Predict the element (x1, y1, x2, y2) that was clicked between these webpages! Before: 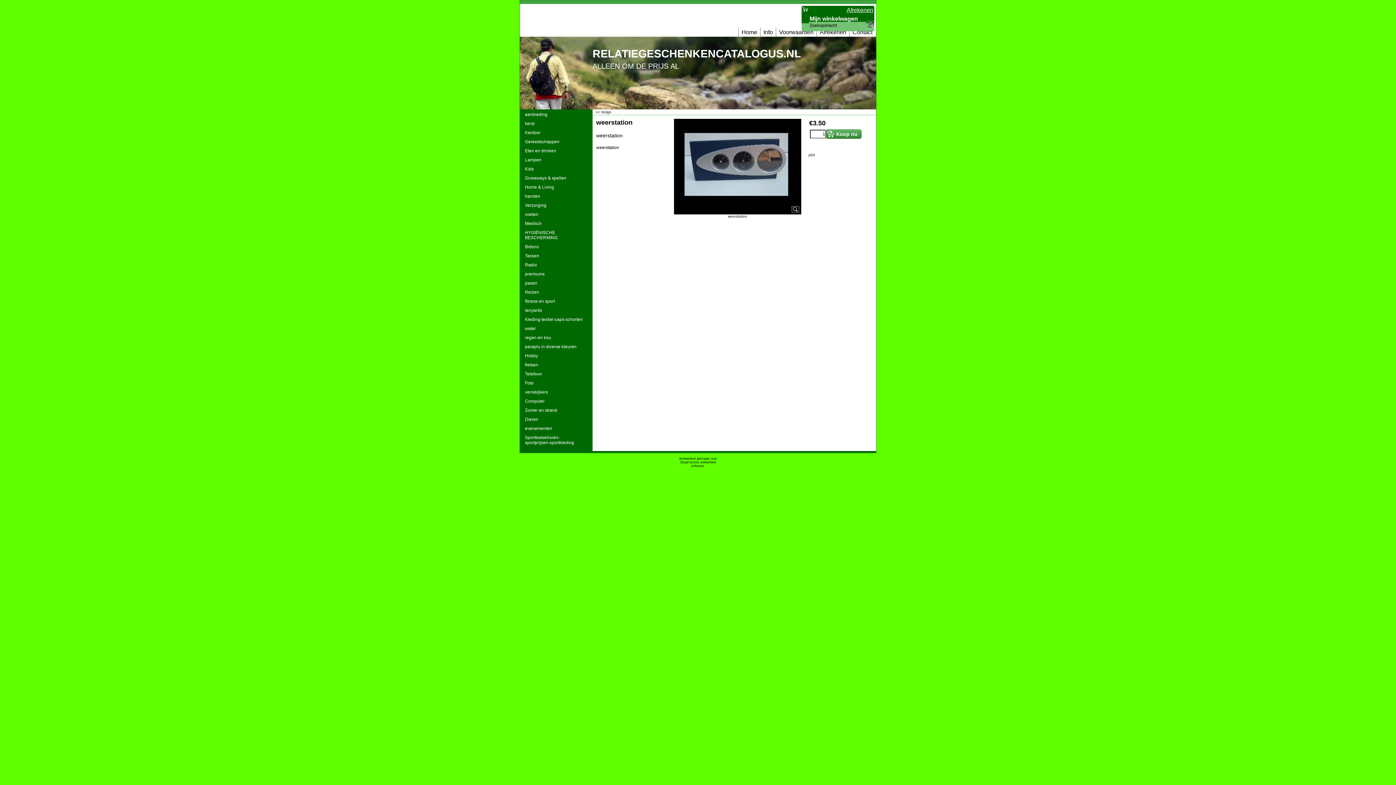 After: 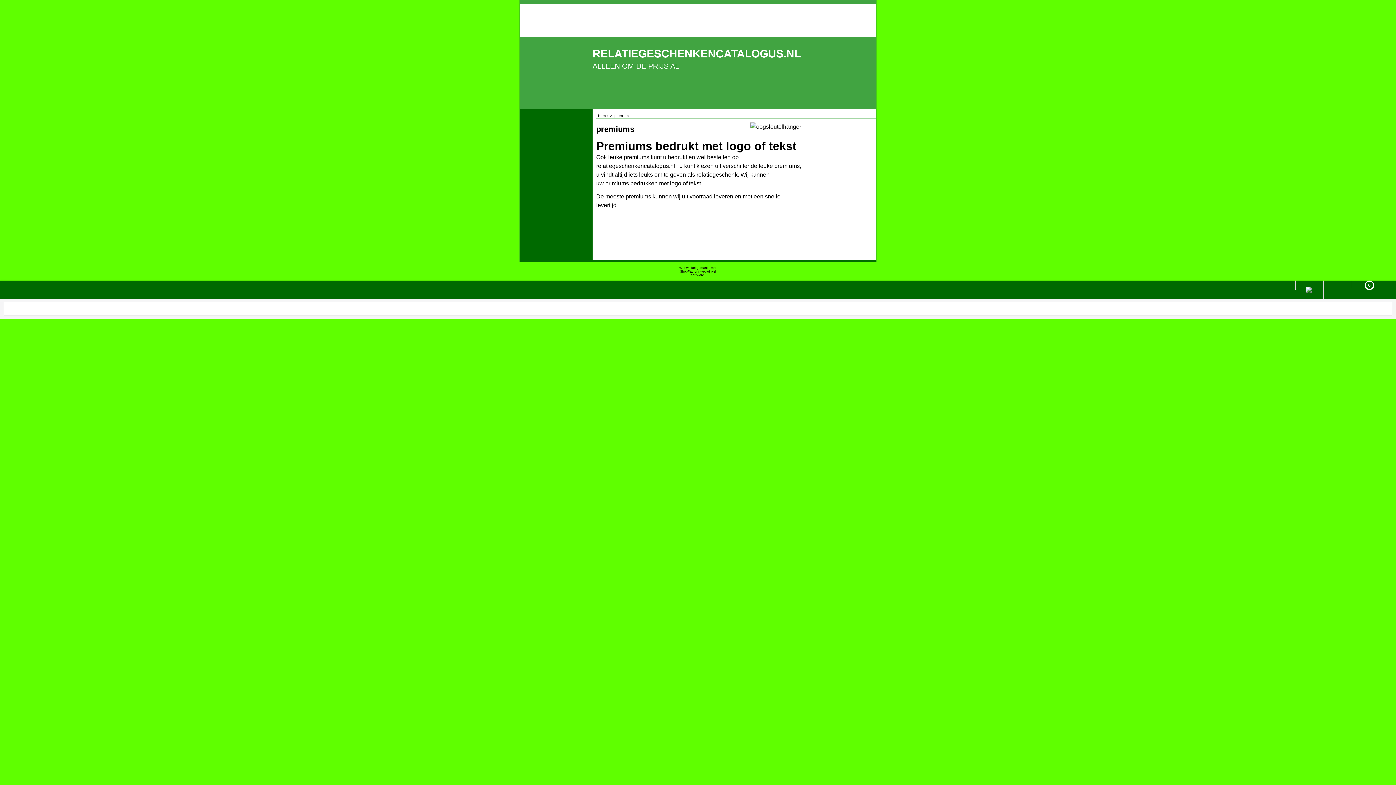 Action: bbox: (525, 271, 584, 276) label: premiums